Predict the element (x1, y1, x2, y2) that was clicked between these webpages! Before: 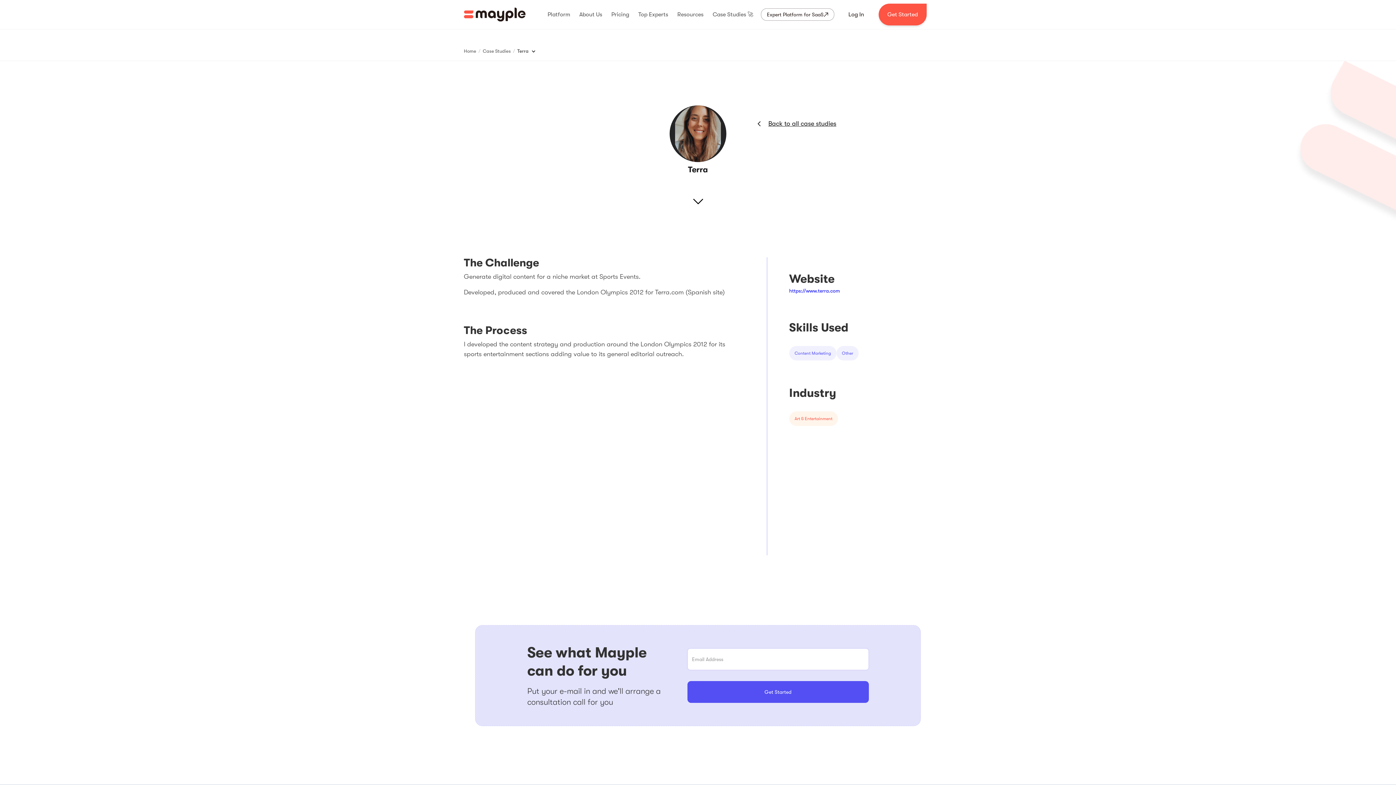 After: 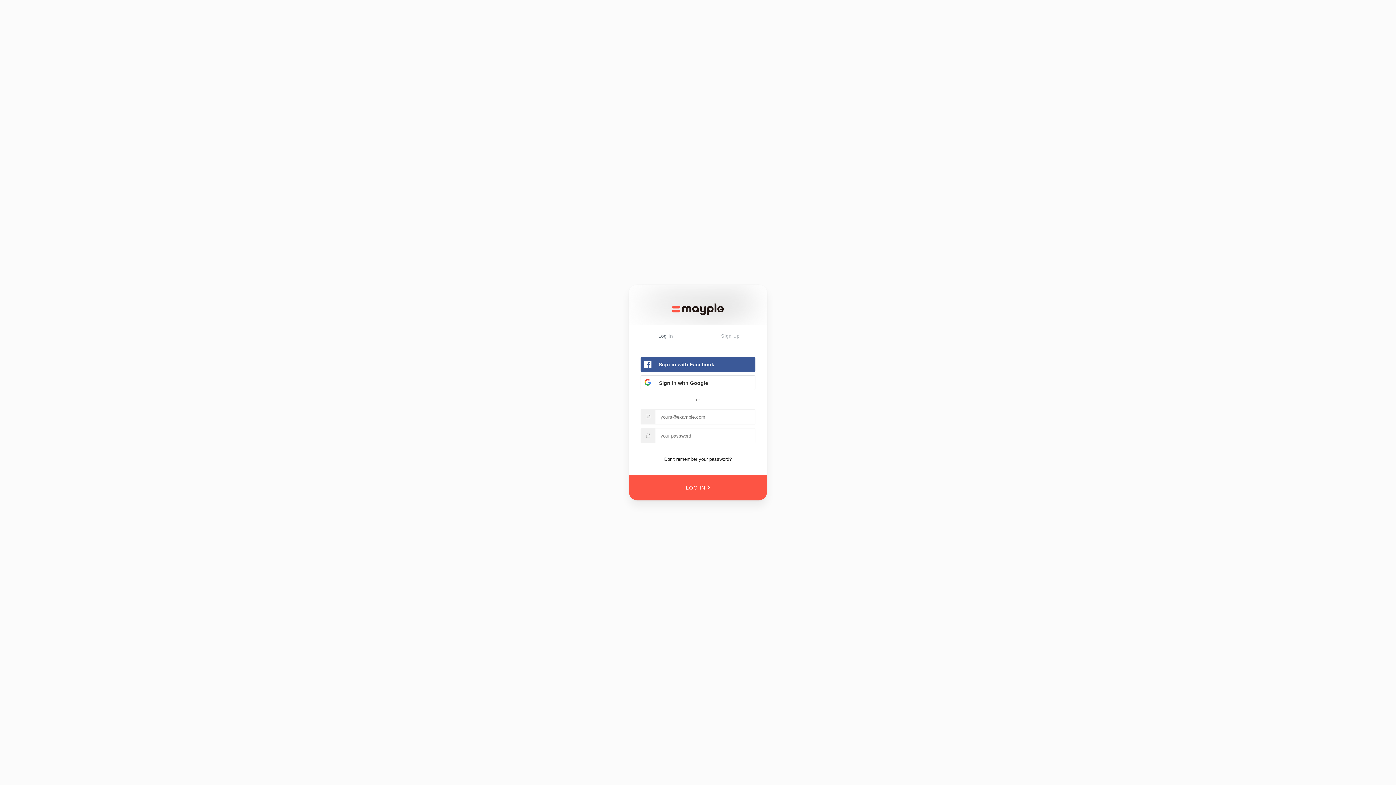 Action: label: Log In bbox: (839, 5, 873, 23)